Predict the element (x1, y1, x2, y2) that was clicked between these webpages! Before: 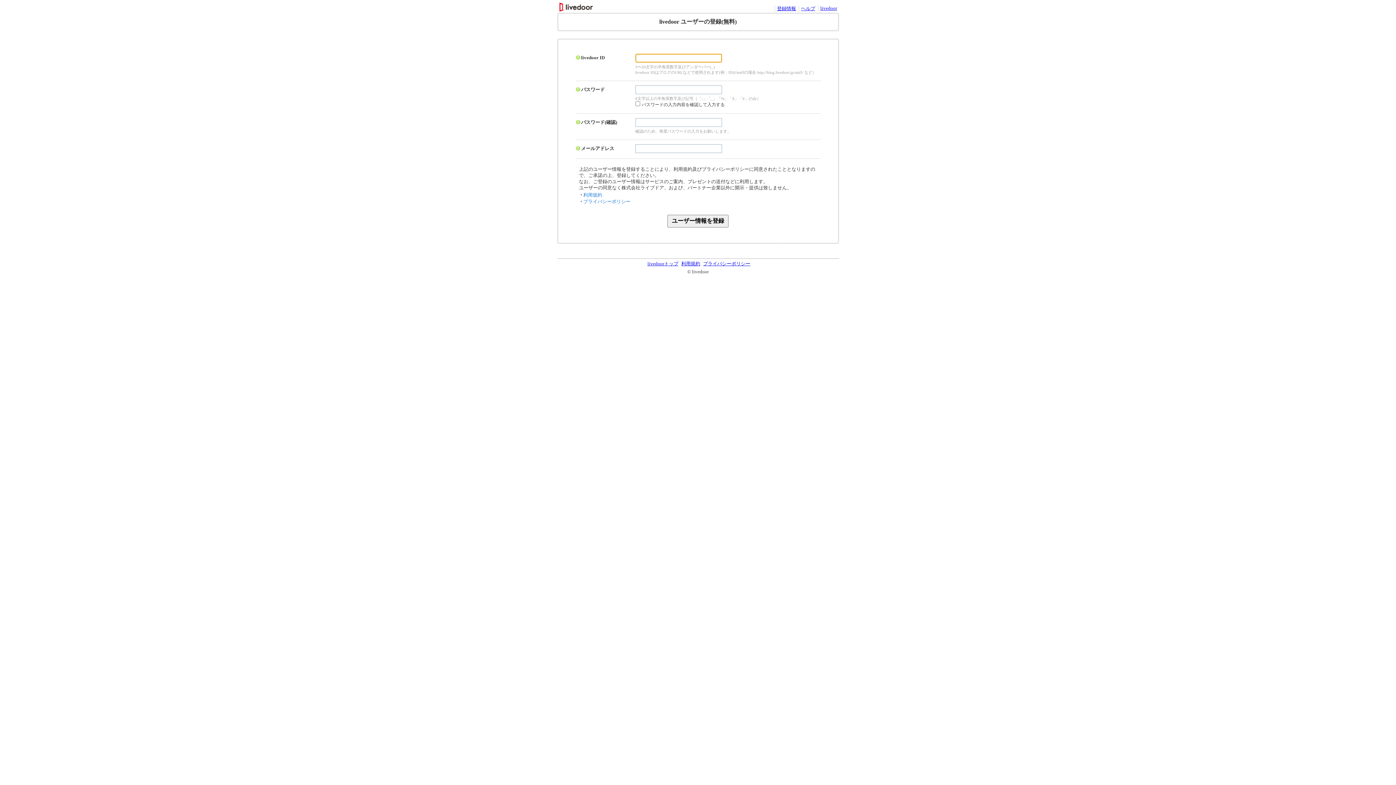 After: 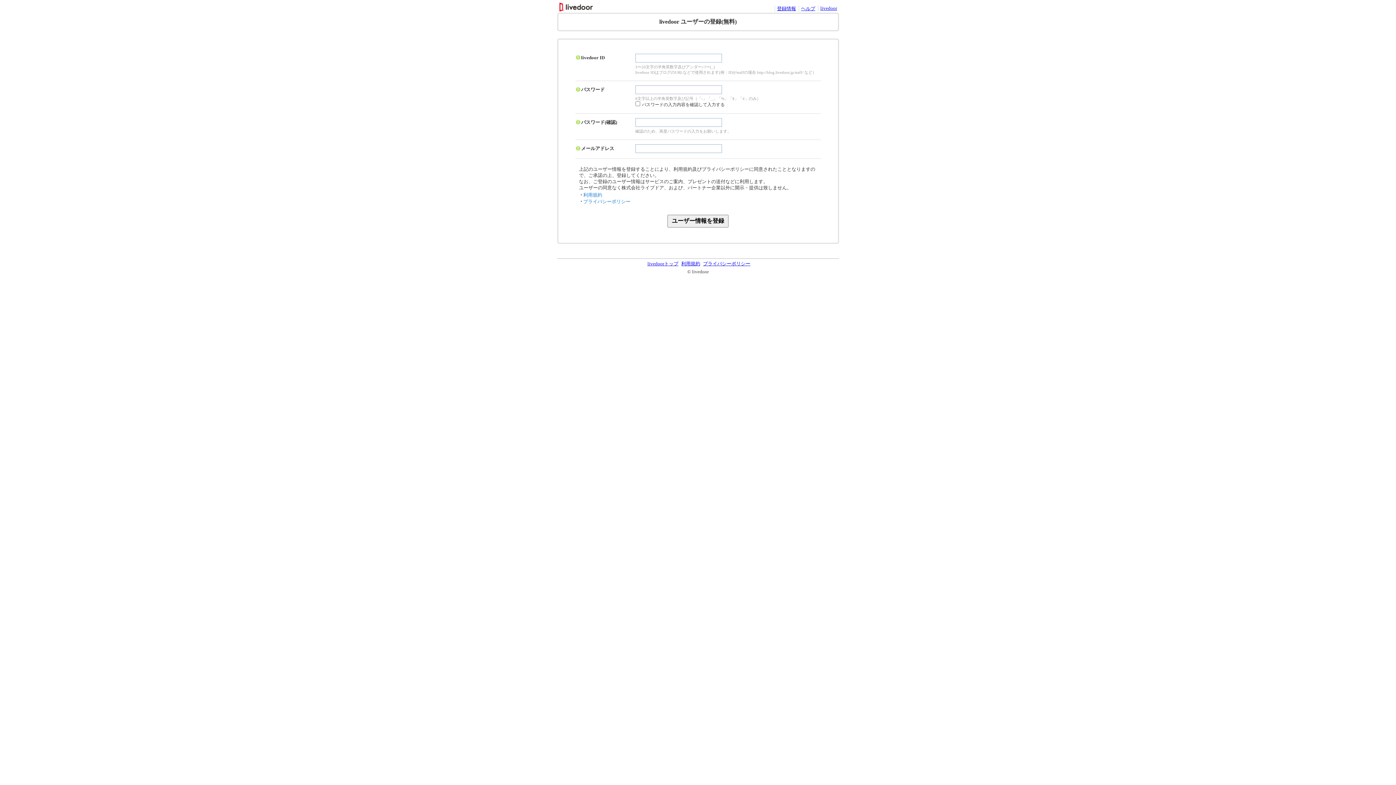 Action: bbox: (583, 198, 630, 204) label: プライバシーポリシー